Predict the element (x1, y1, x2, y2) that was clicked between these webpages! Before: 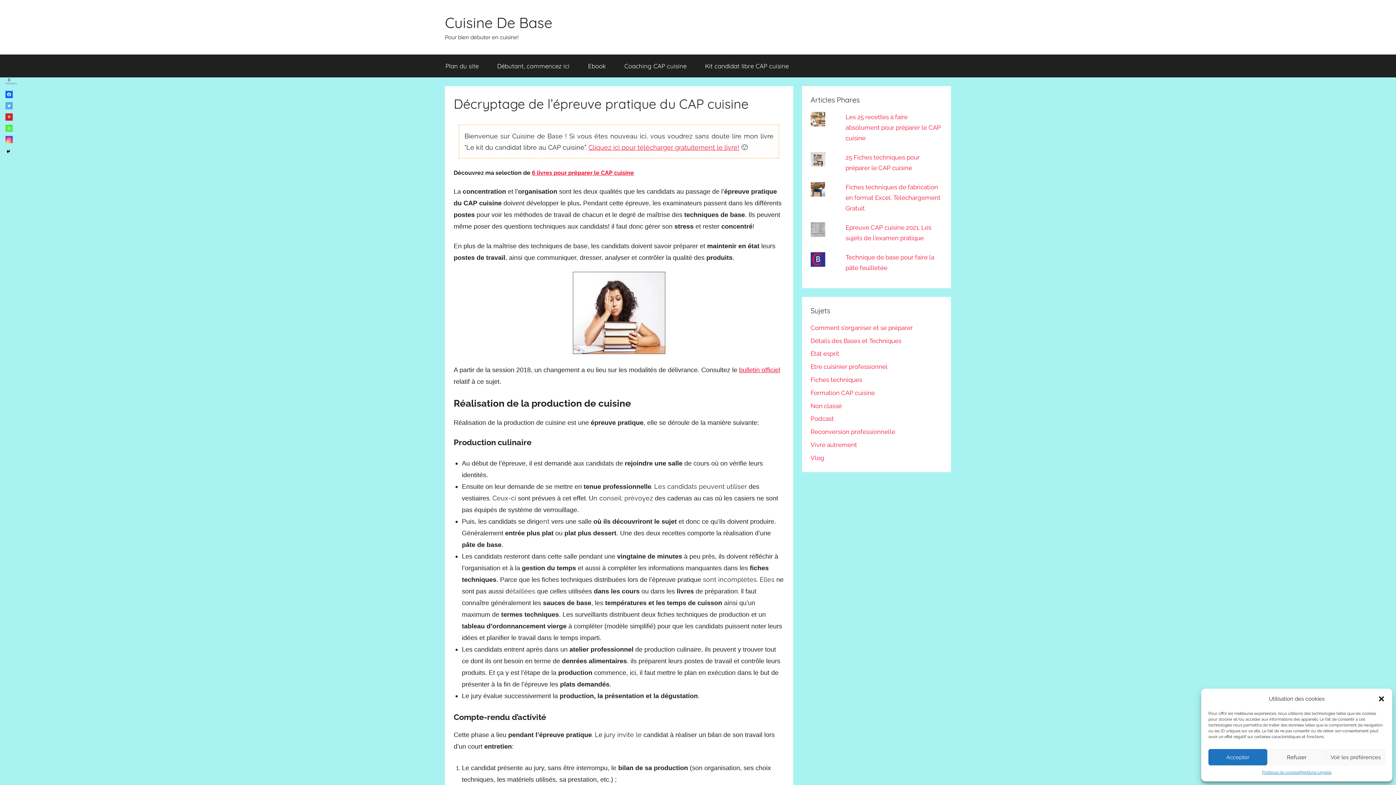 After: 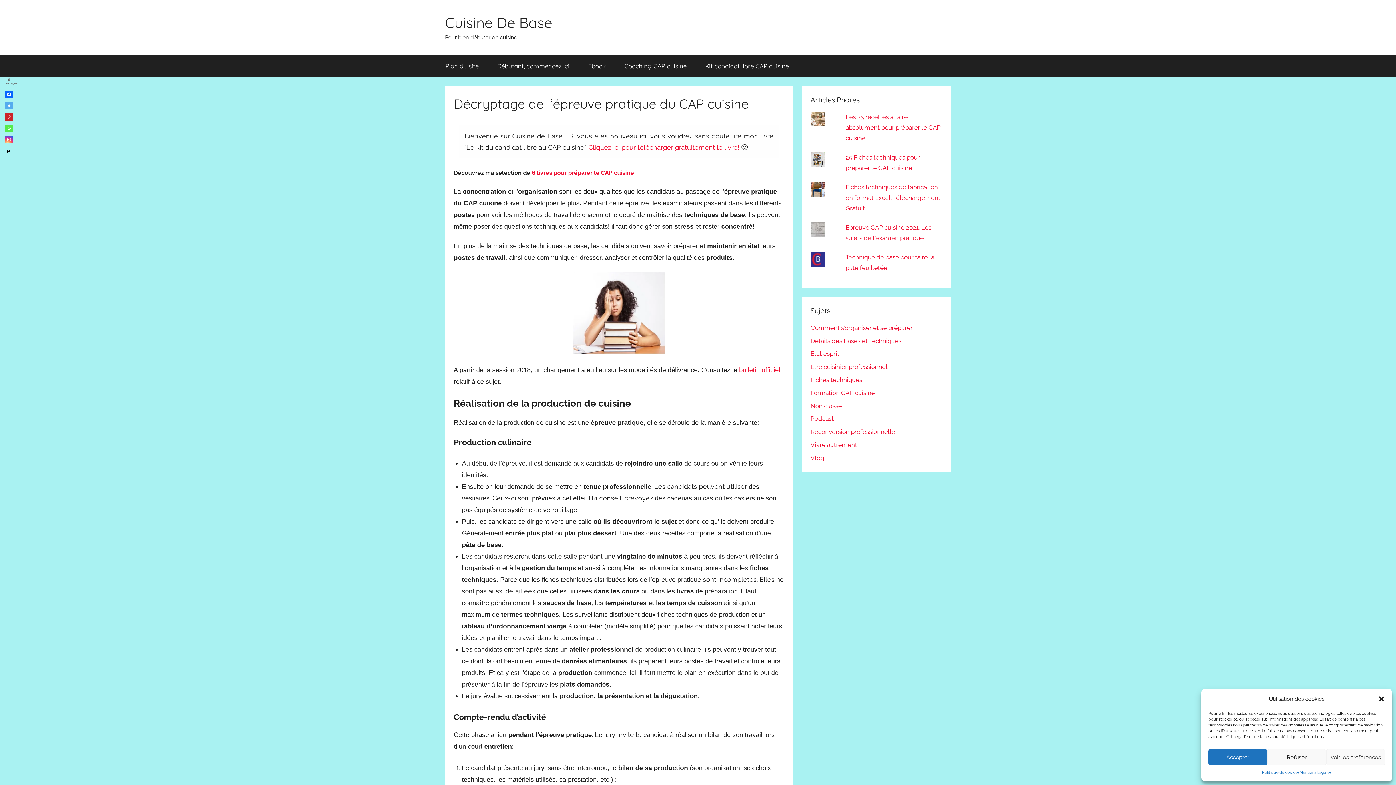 Action: bbox: (532, 167, 634, 176) label: 6 livres pour préparer le CAP cuisine